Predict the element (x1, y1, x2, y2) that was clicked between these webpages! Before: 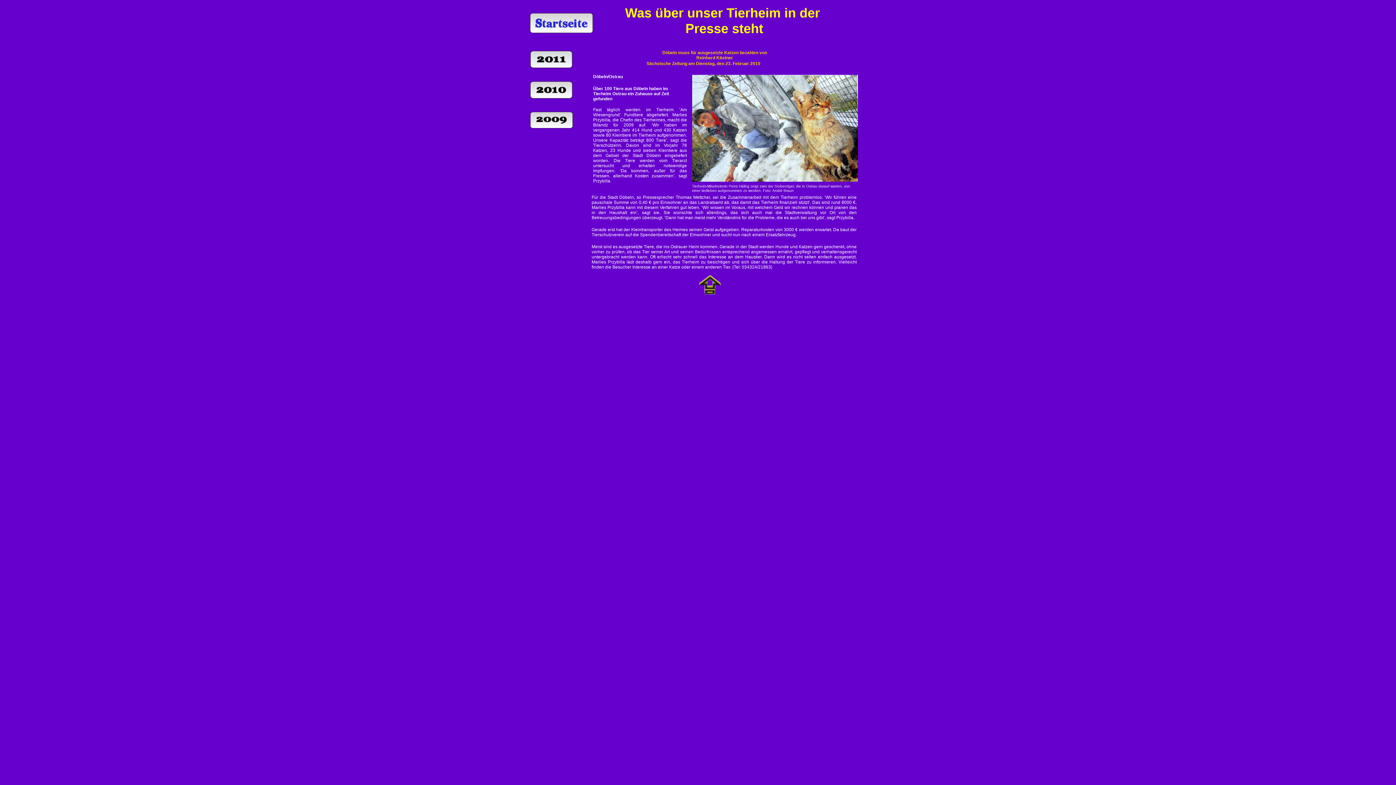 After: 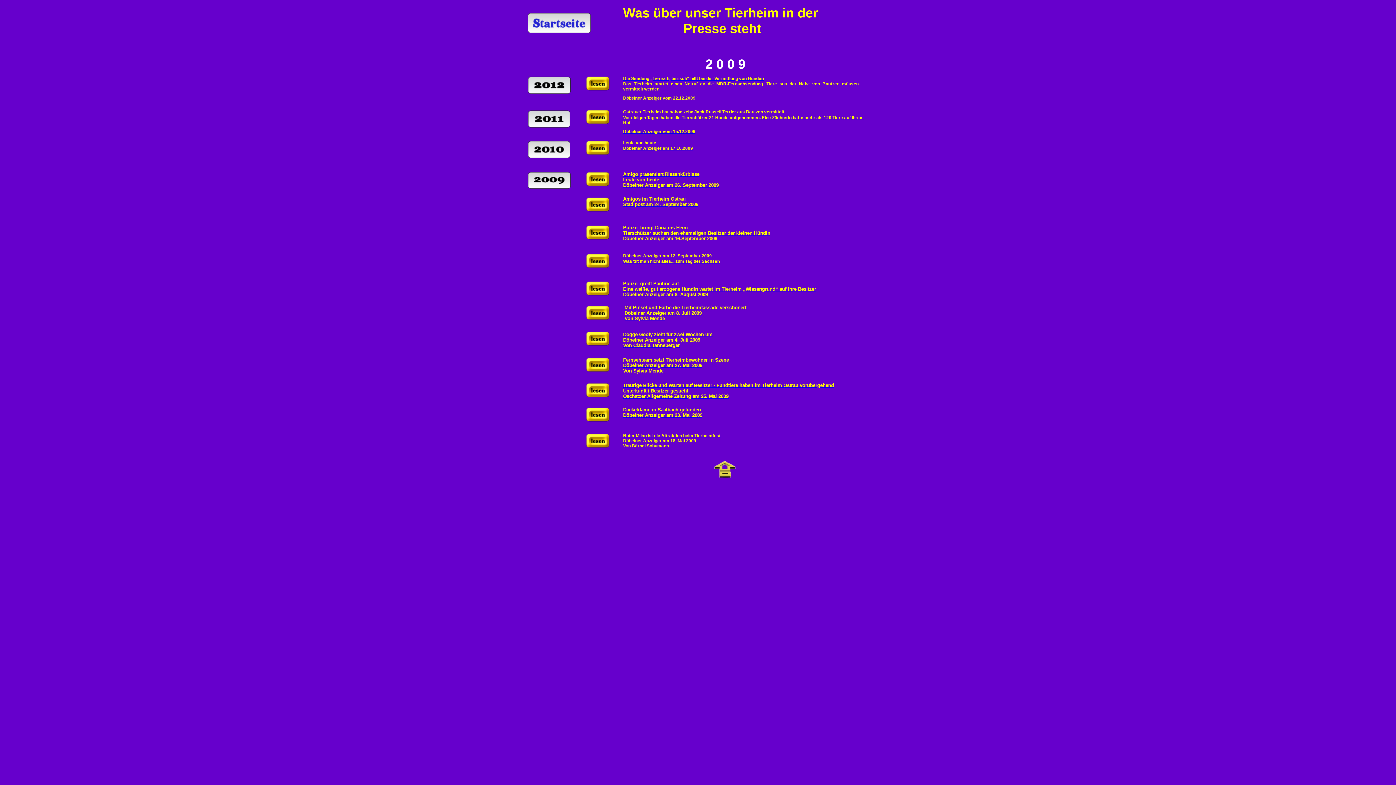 Action: bbox: (529, 123, 573, 129)